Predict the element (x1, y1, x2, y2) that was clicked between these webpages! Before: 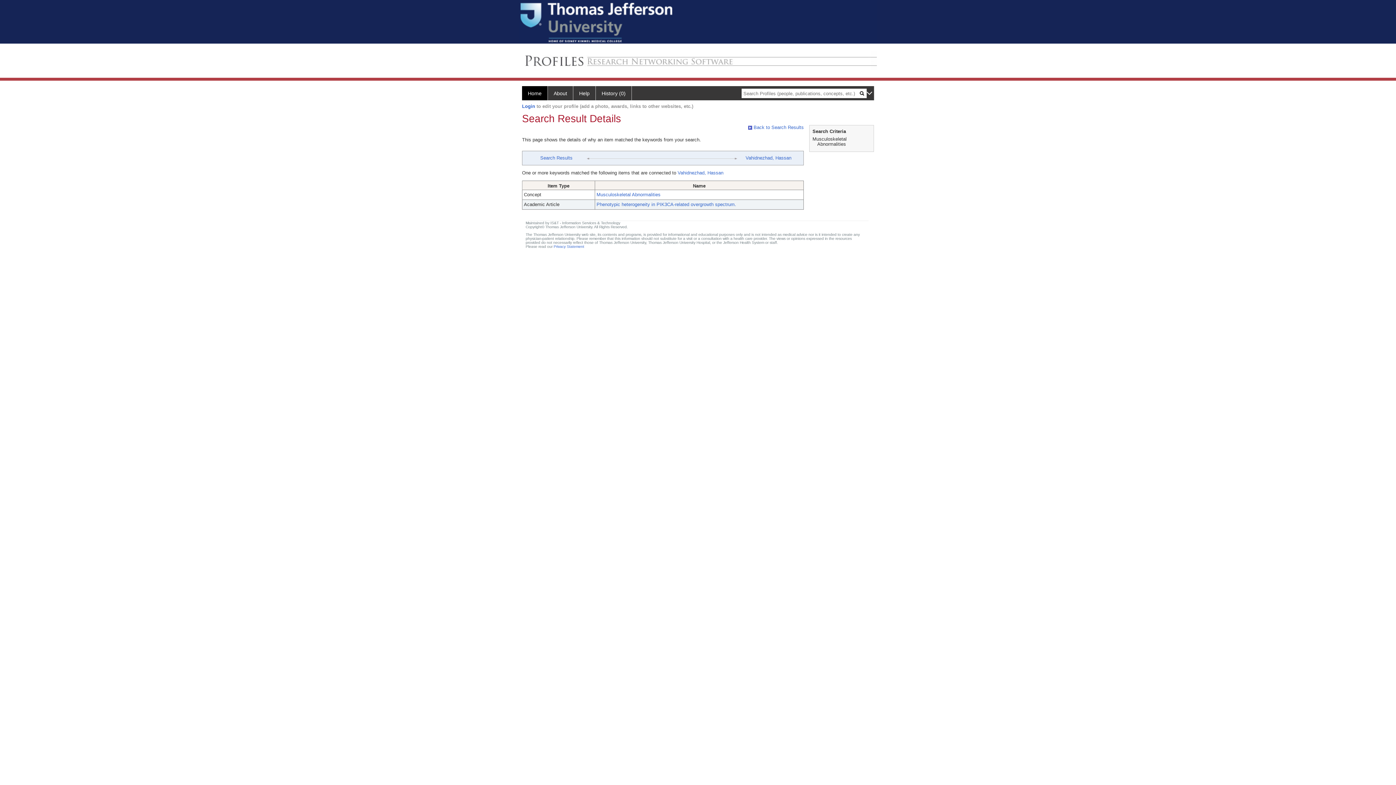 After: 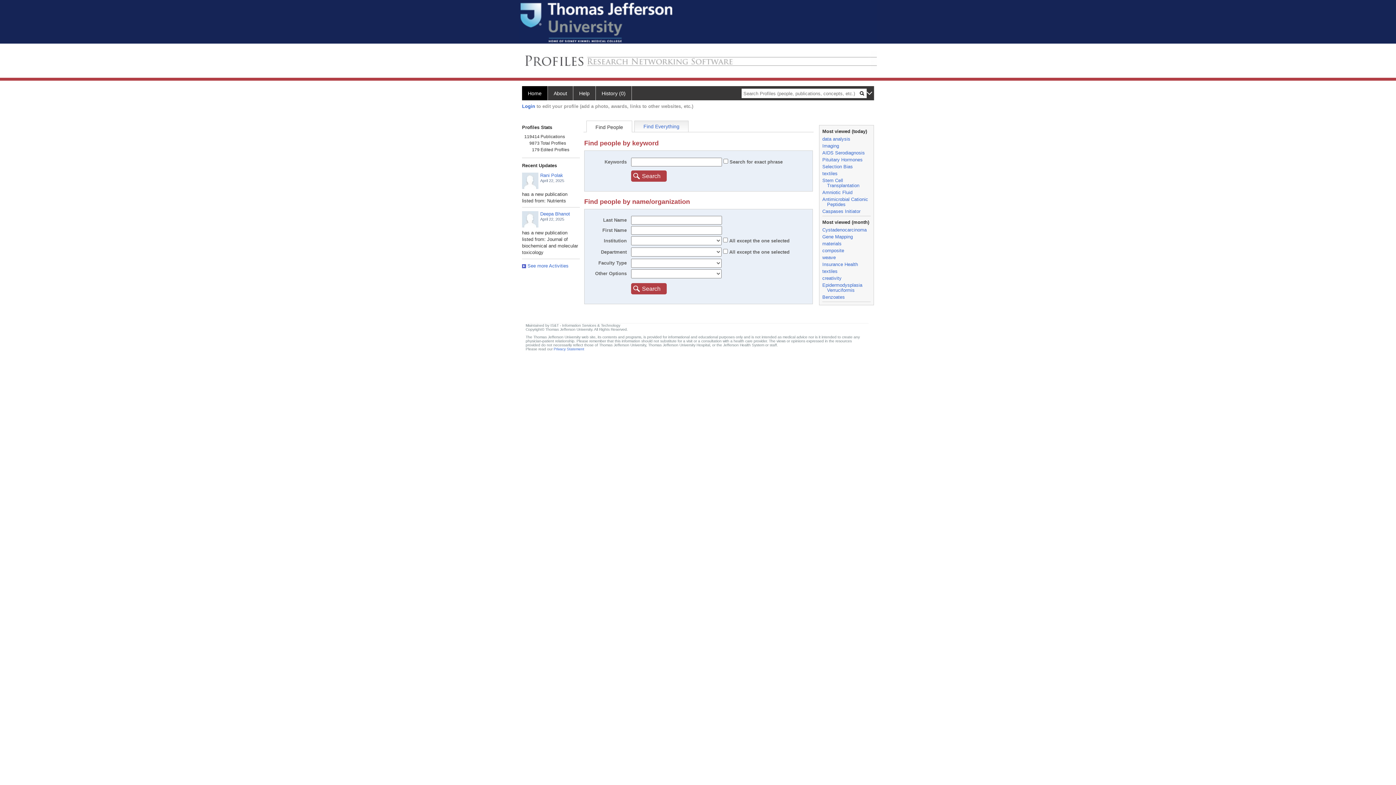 Action: bbox: (522, 86, 548, 100) label: Home